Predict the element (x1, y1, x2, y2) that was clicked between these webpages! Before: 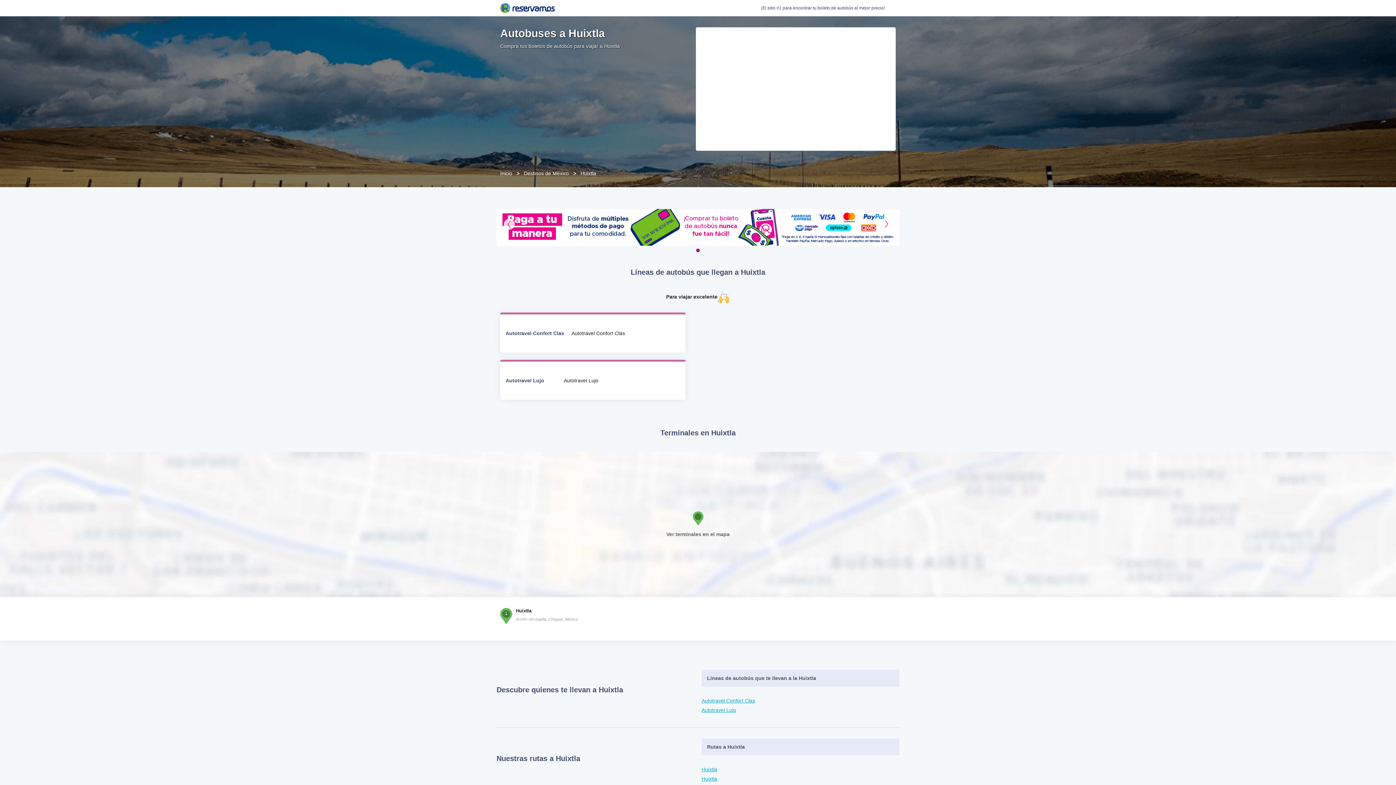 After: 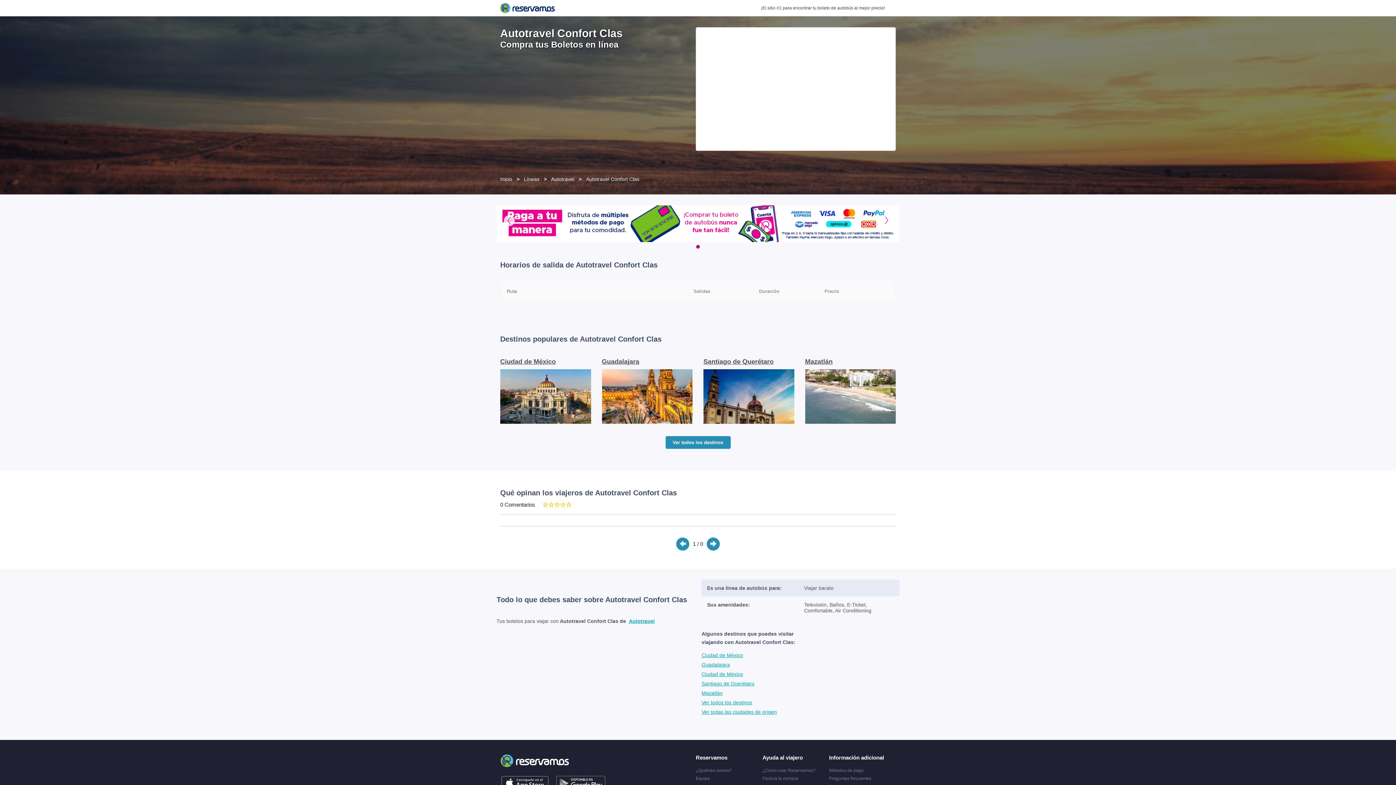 Action: label: Autotravel Confort Clas bbox: (701, 698, 755, 703)